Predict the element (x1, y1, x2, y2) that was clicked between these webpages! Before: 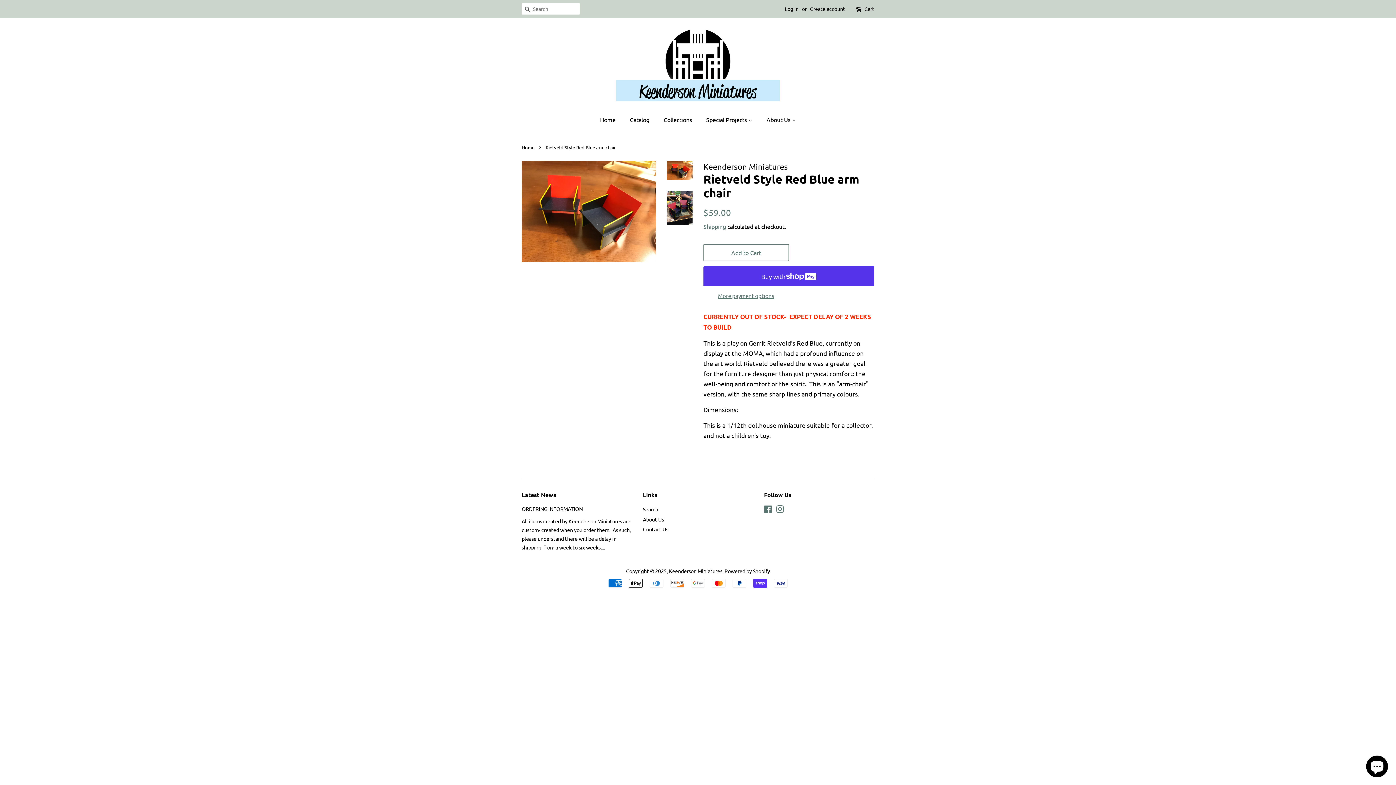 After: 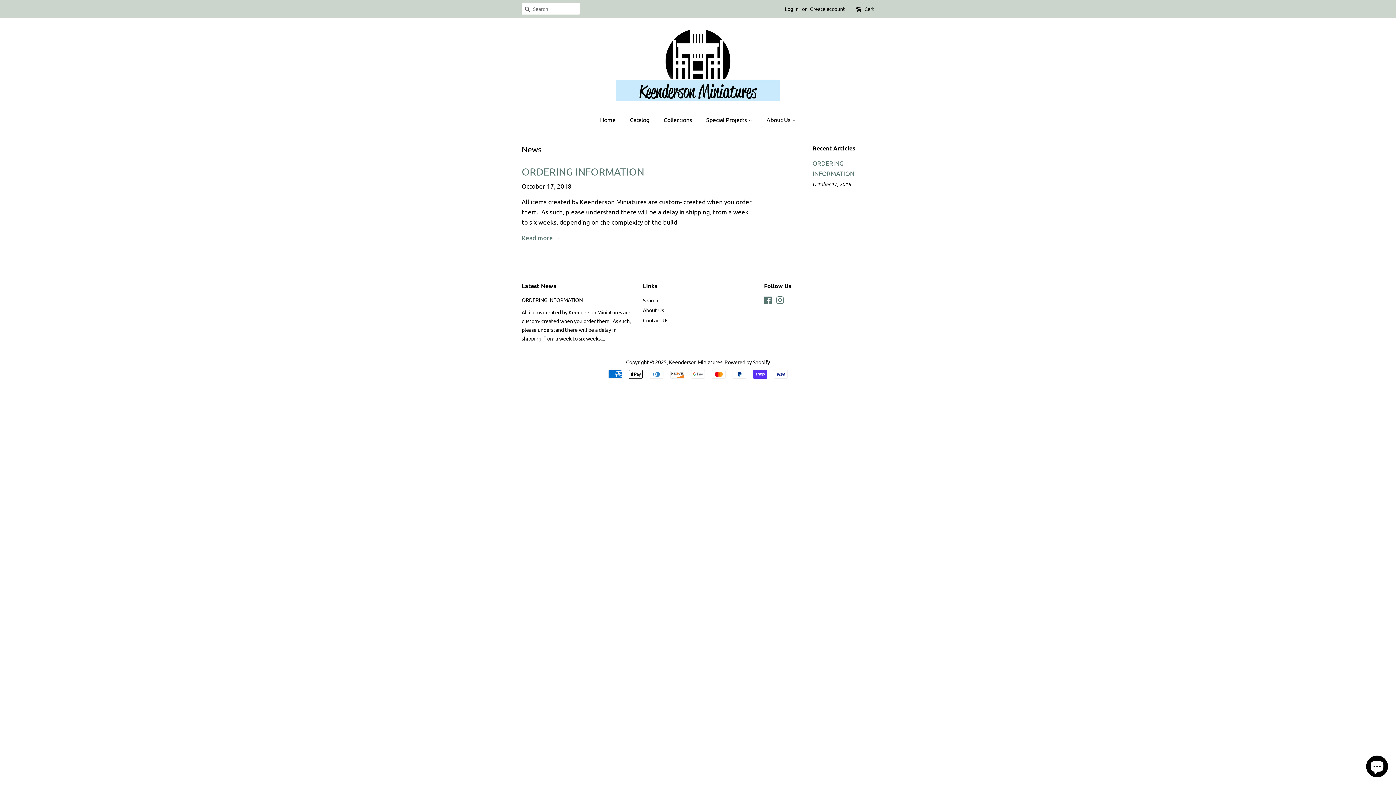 Action: label: Latest News bbox: (521, 491, 556, 498)